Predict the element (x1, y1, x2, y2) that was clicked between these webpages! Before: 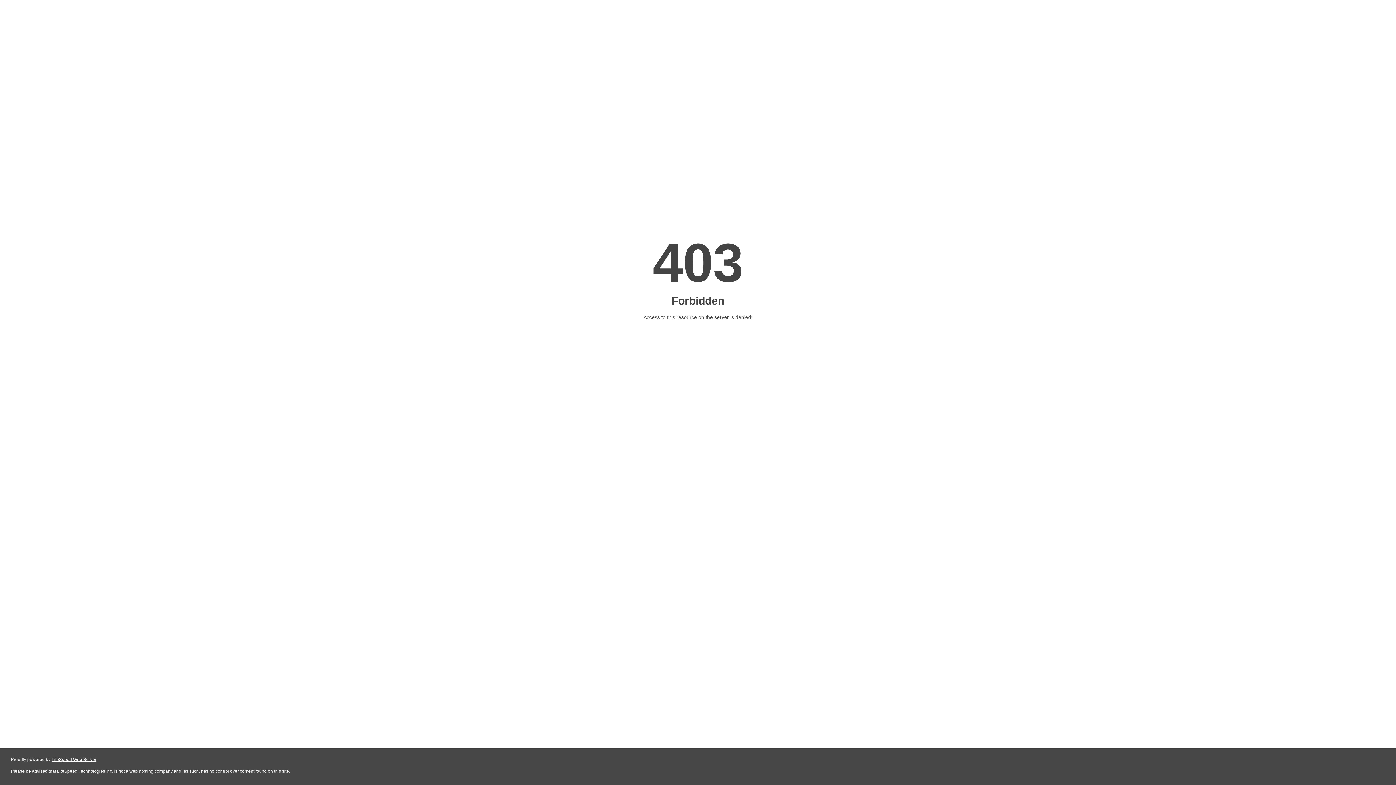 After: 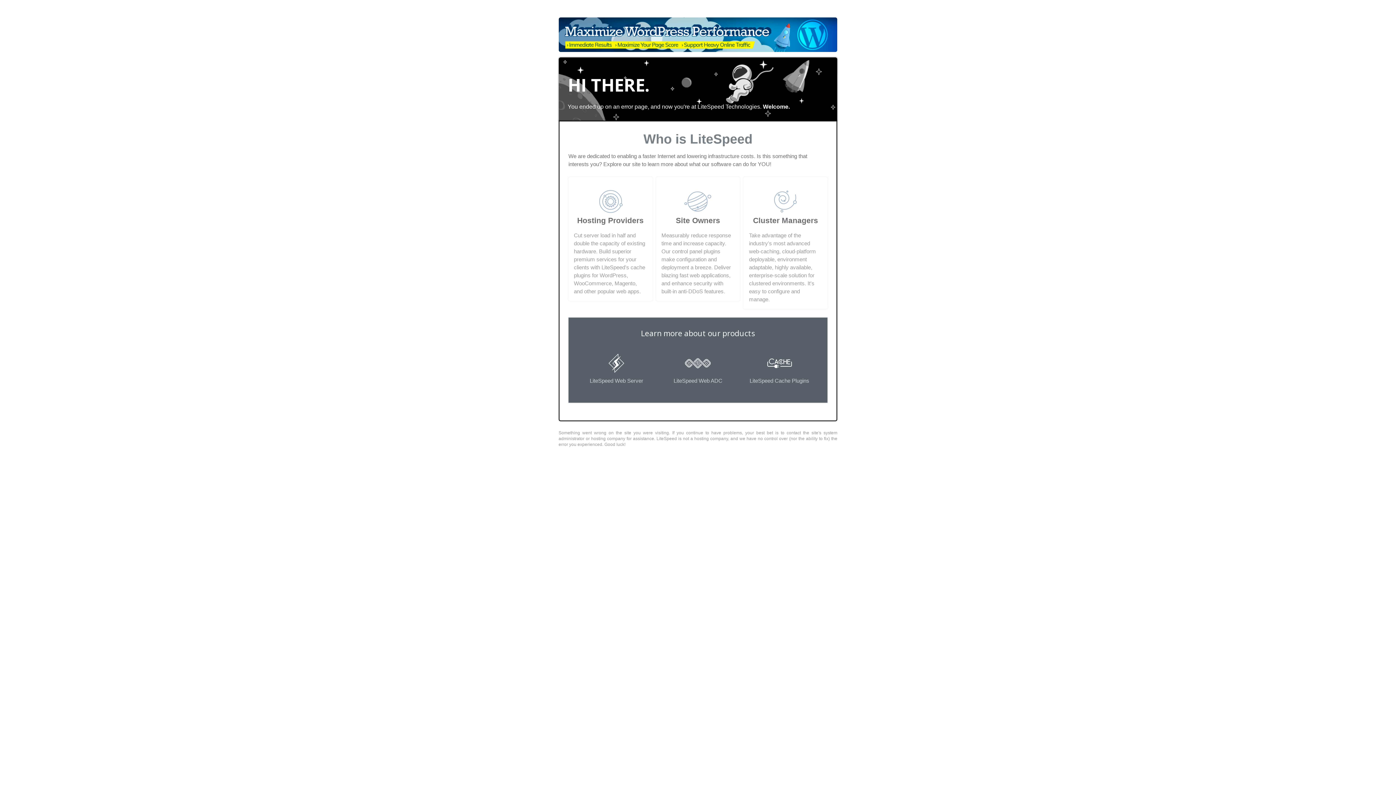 Action: label: LiteSpeed Web Server bbox: (51, 757, 96, 762)